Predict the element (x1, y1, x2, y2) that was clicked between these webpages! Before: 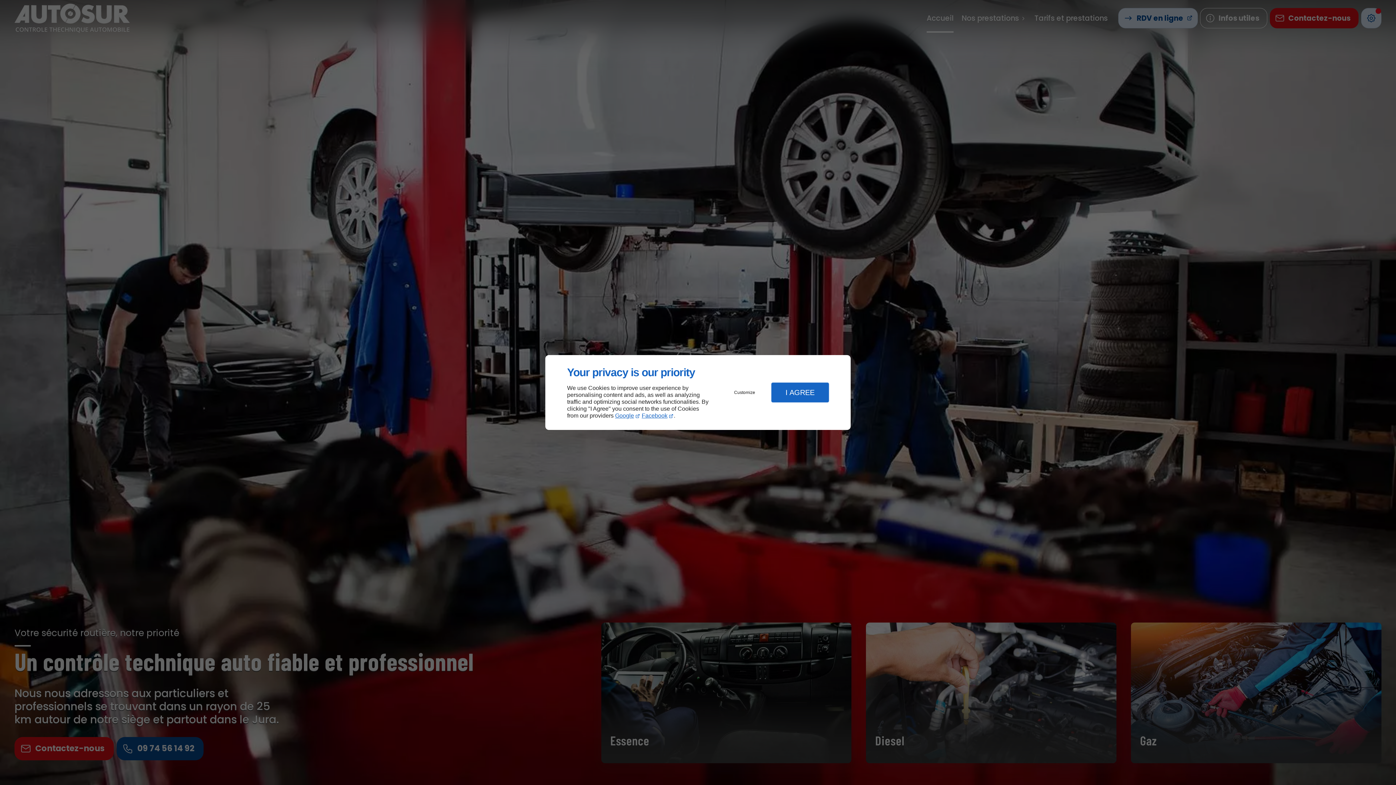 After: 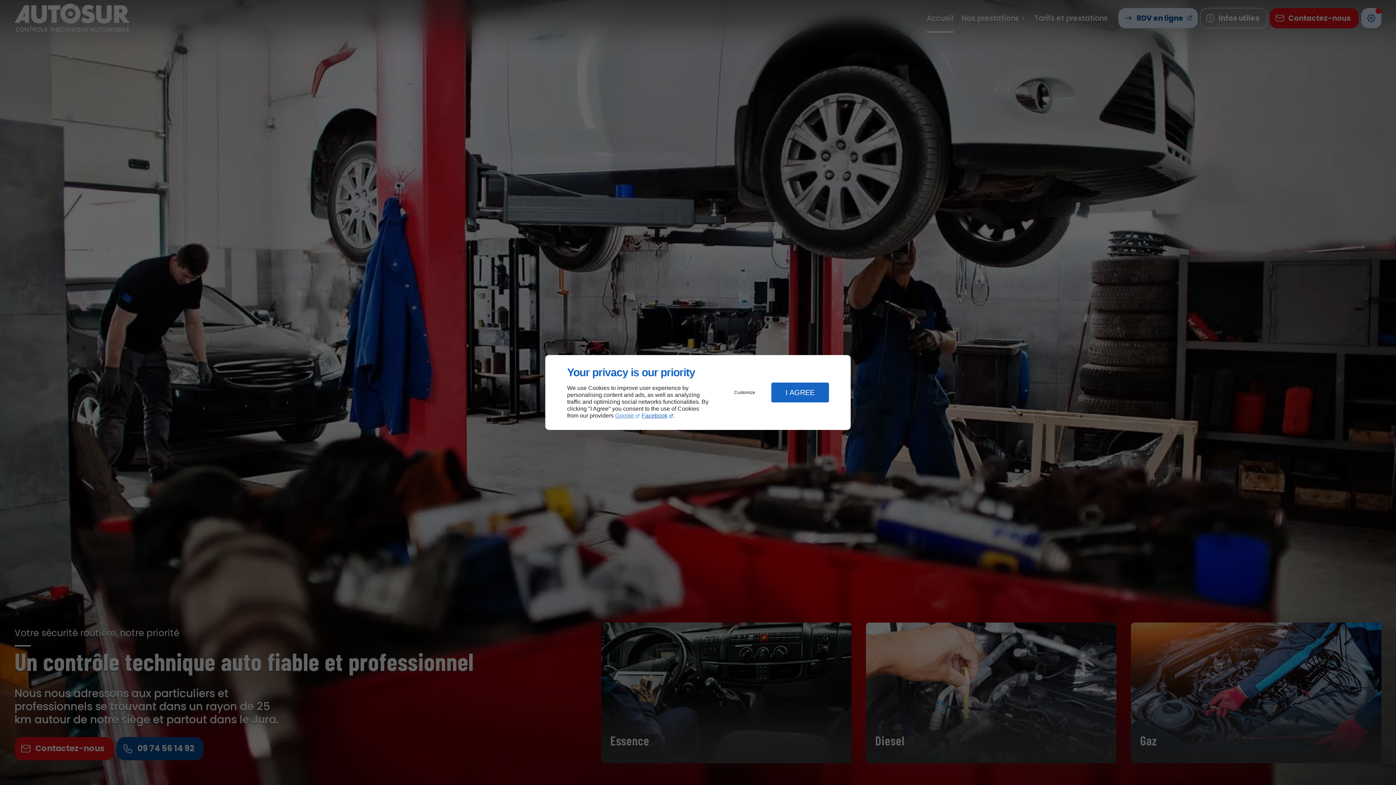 Action: bbox: (615, 412, 640, 419) label: Google